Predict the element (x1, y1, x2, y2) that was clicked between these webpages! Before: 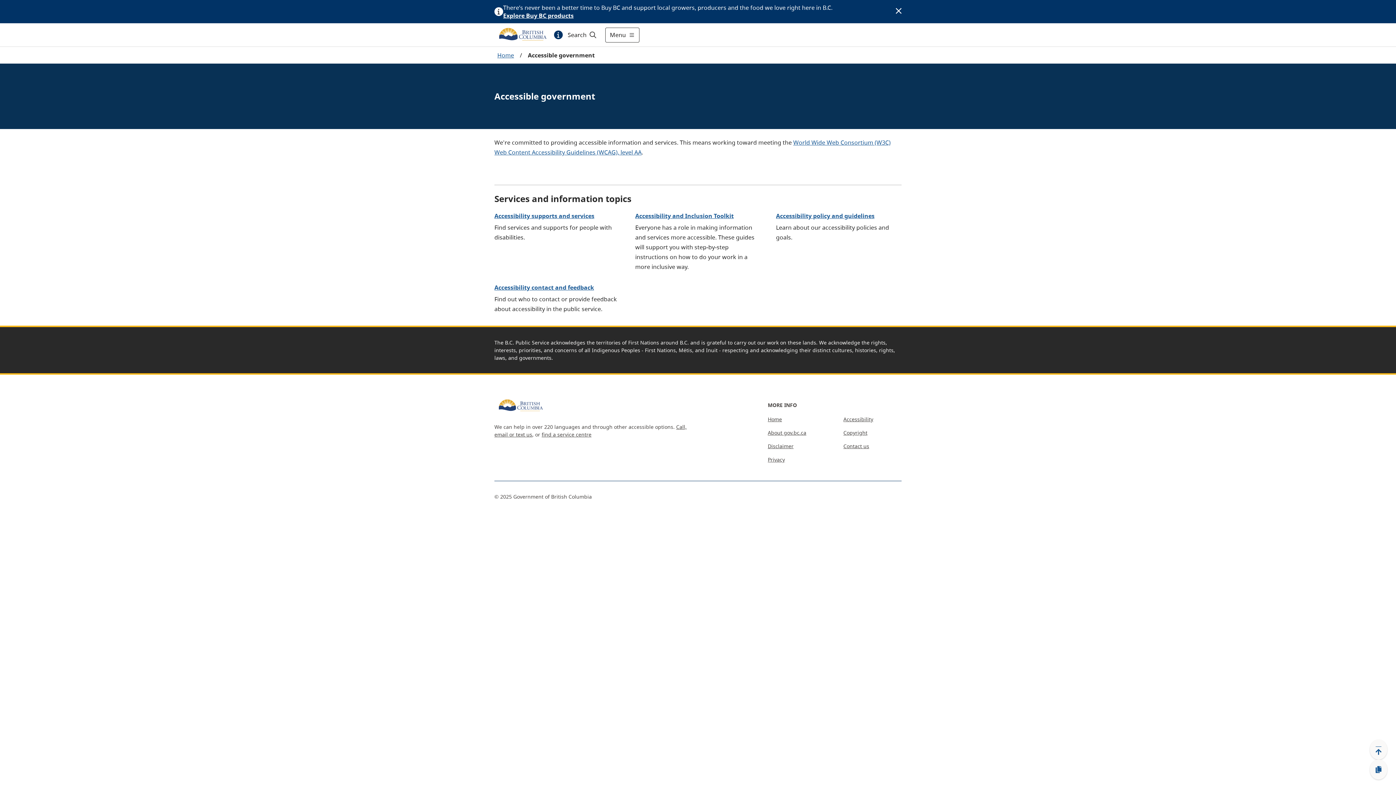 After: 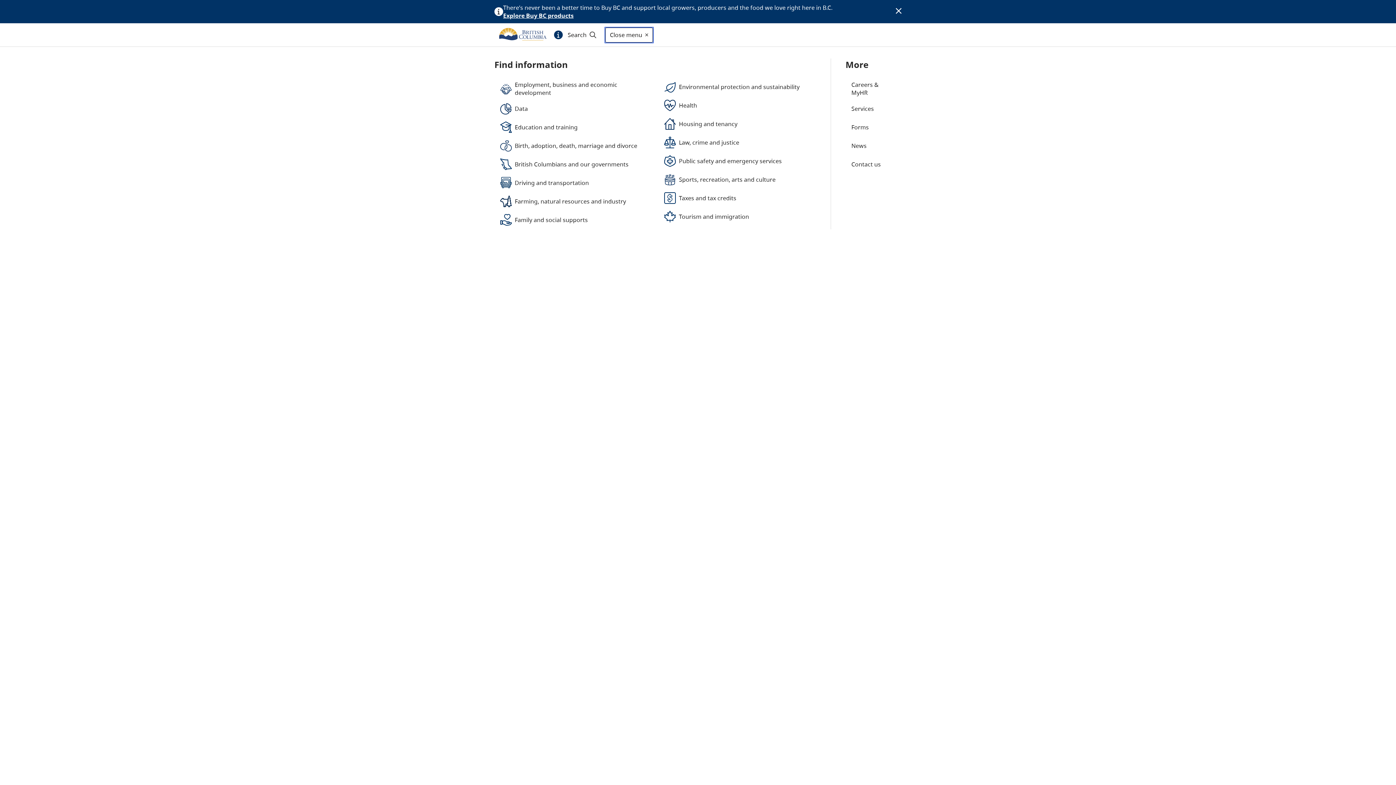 Action: label: Menu bbox: (590, 4, 623, 19)